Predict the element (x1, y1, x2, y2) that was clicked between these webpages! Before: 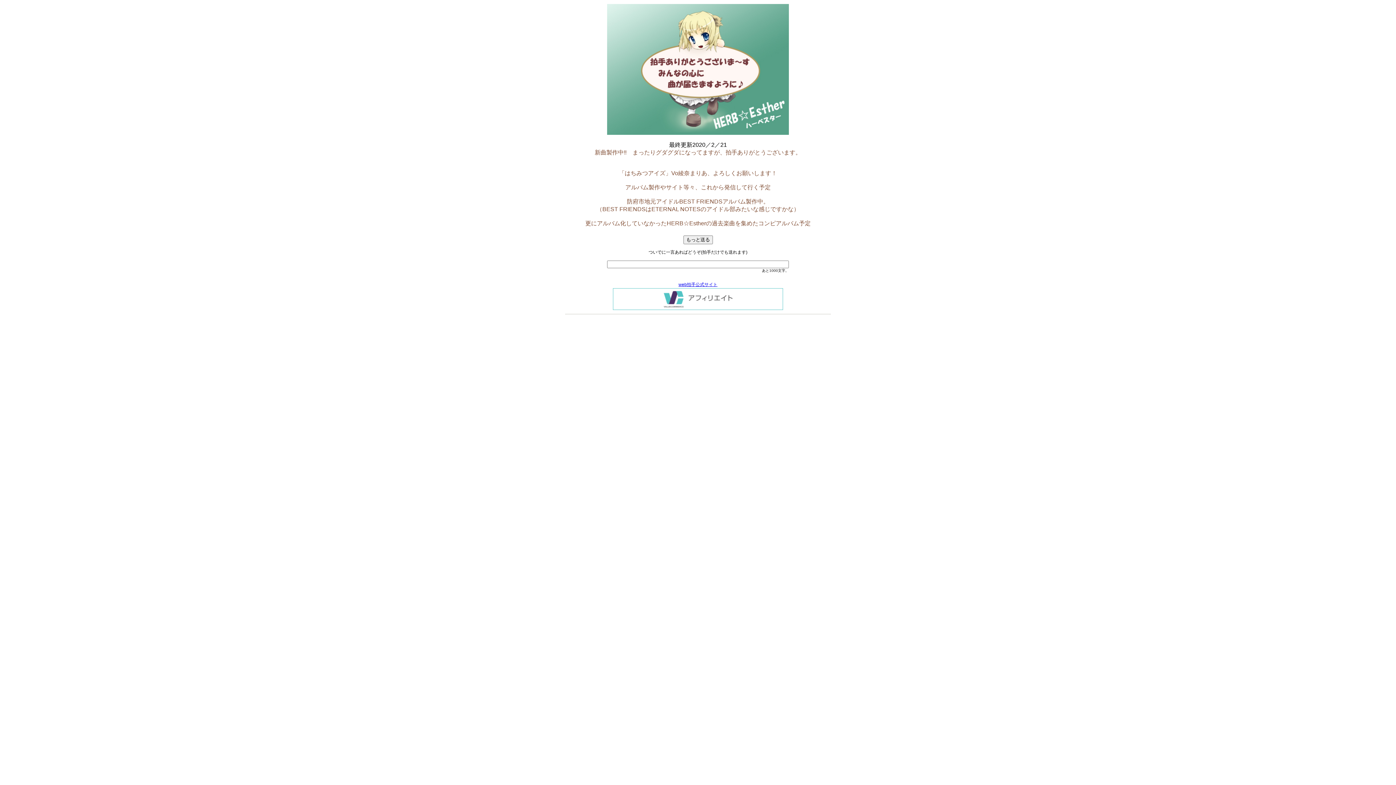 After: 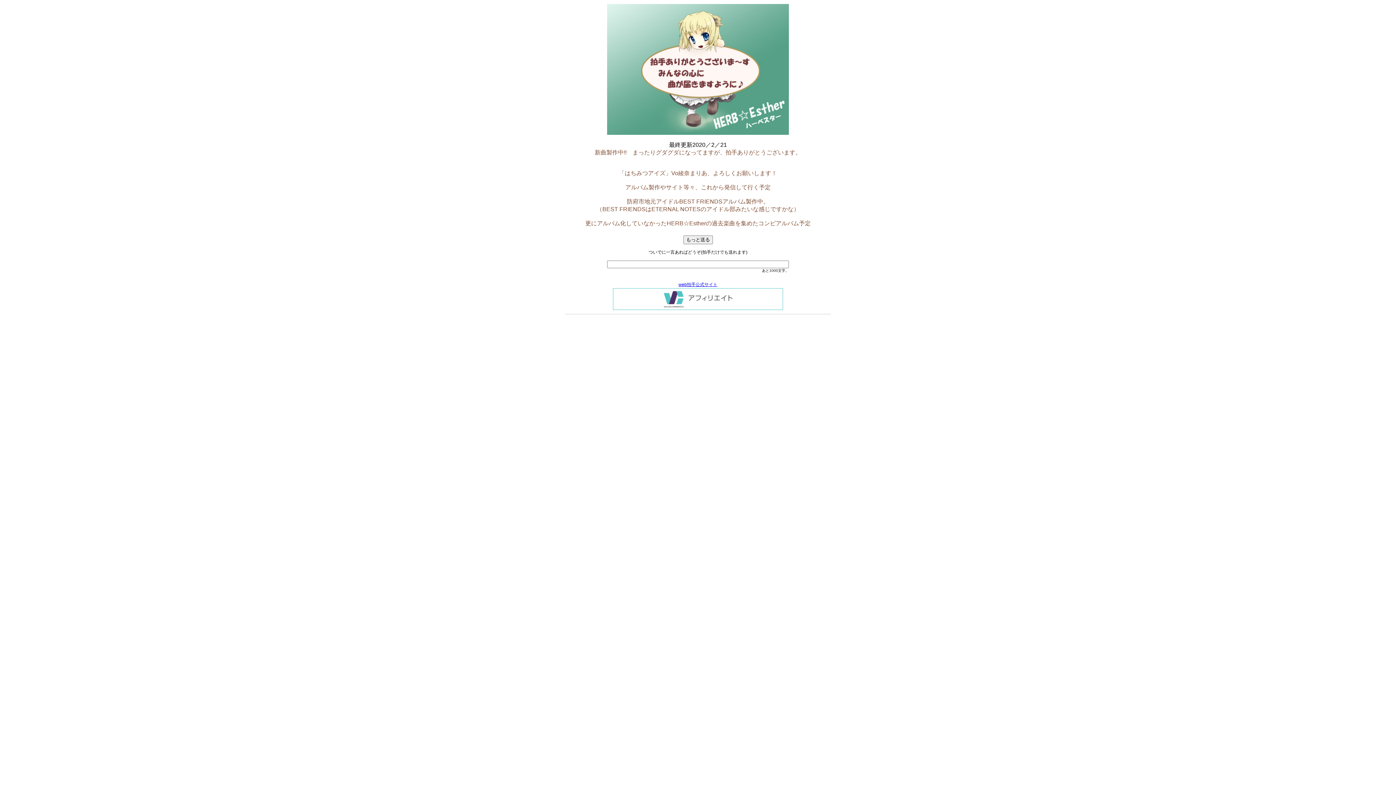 Action: bbox: (678, 282, 717, 287) label: web拍手公式サイト